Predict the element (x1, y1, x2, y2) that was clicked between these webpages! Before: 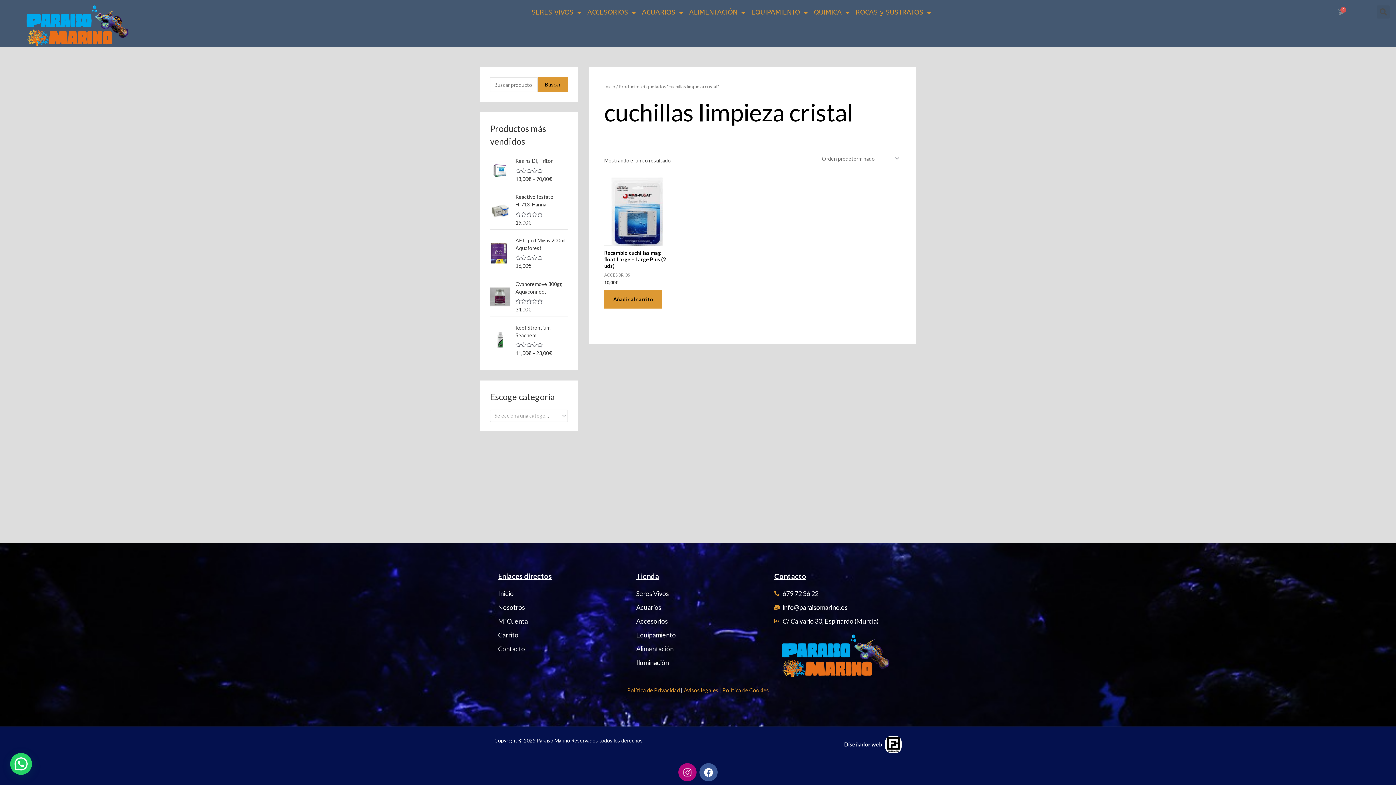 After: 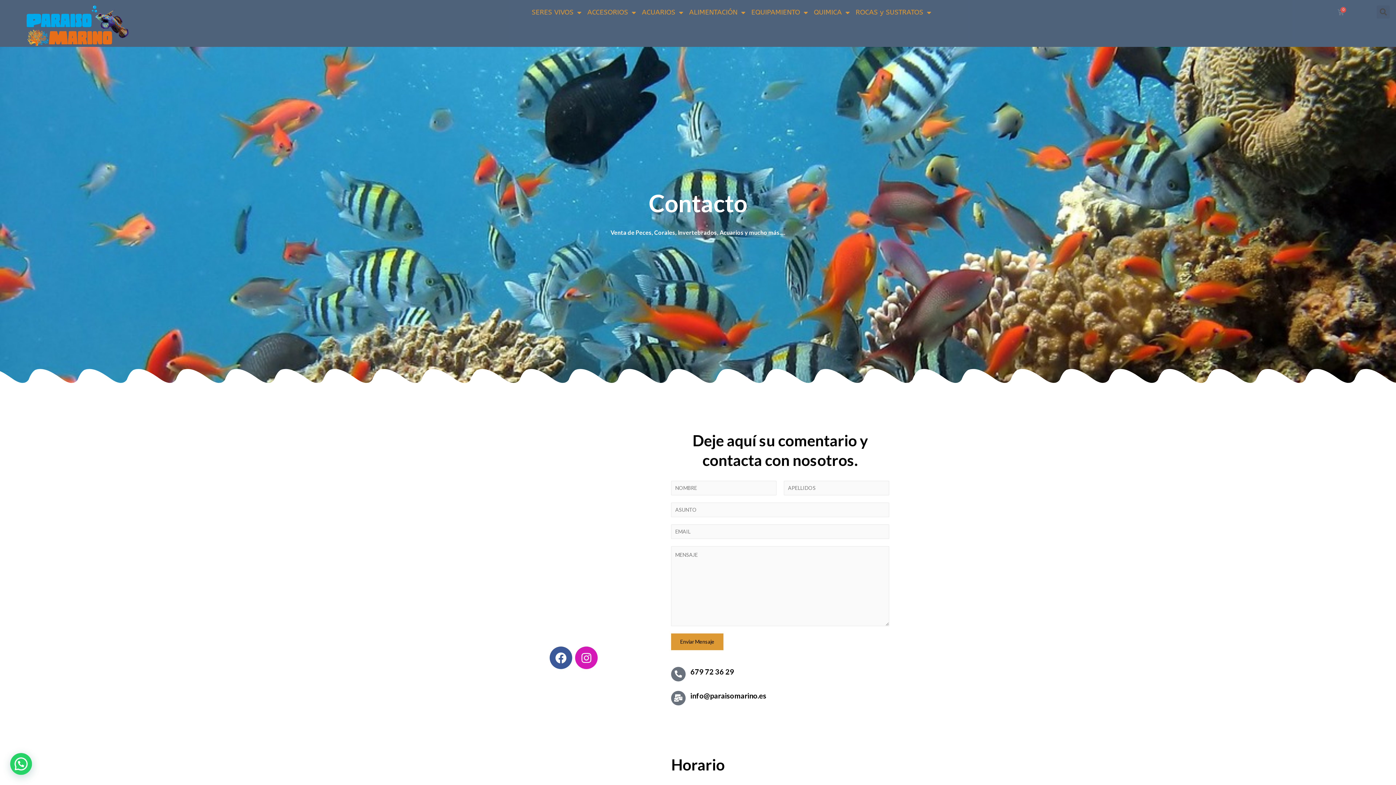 Action: label: Contacto bbox: (498, 643, 621, 655)